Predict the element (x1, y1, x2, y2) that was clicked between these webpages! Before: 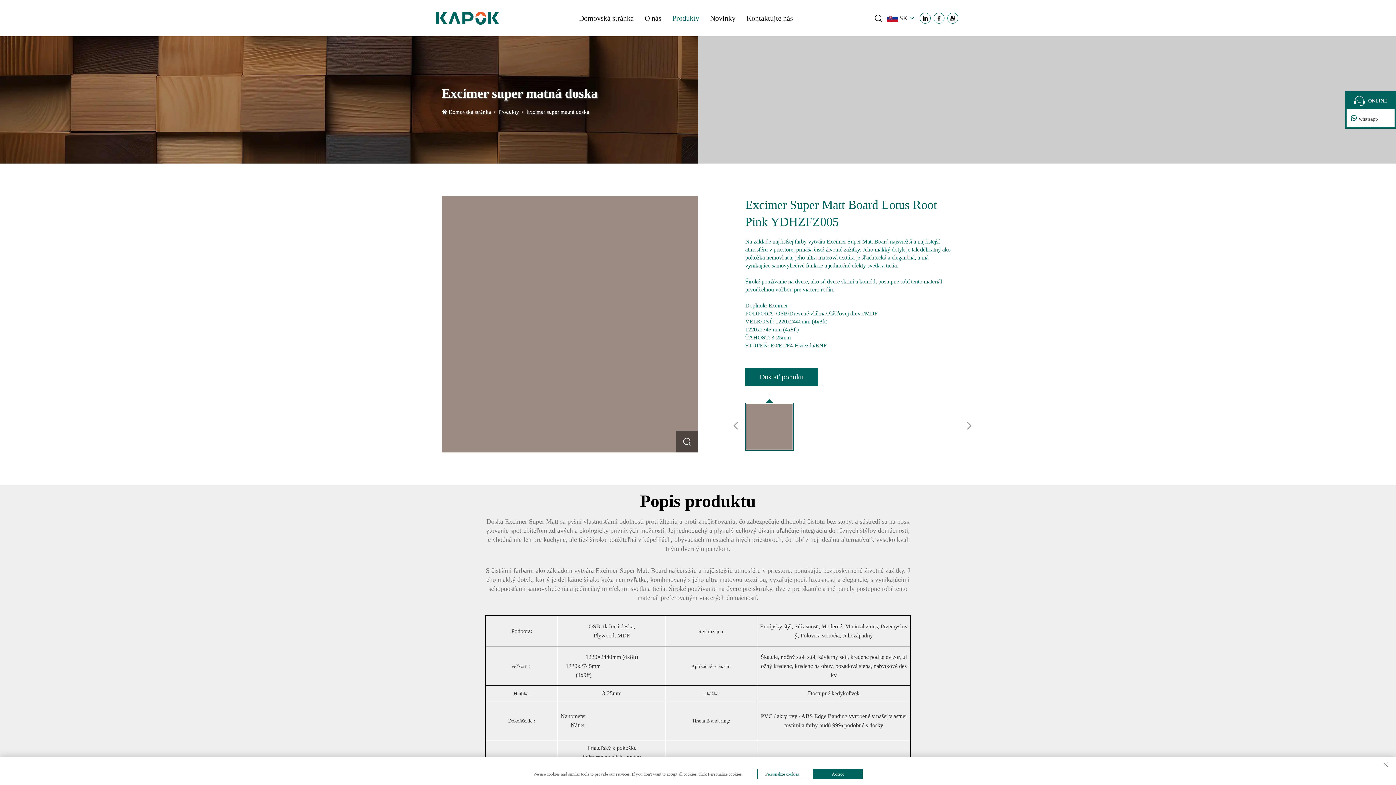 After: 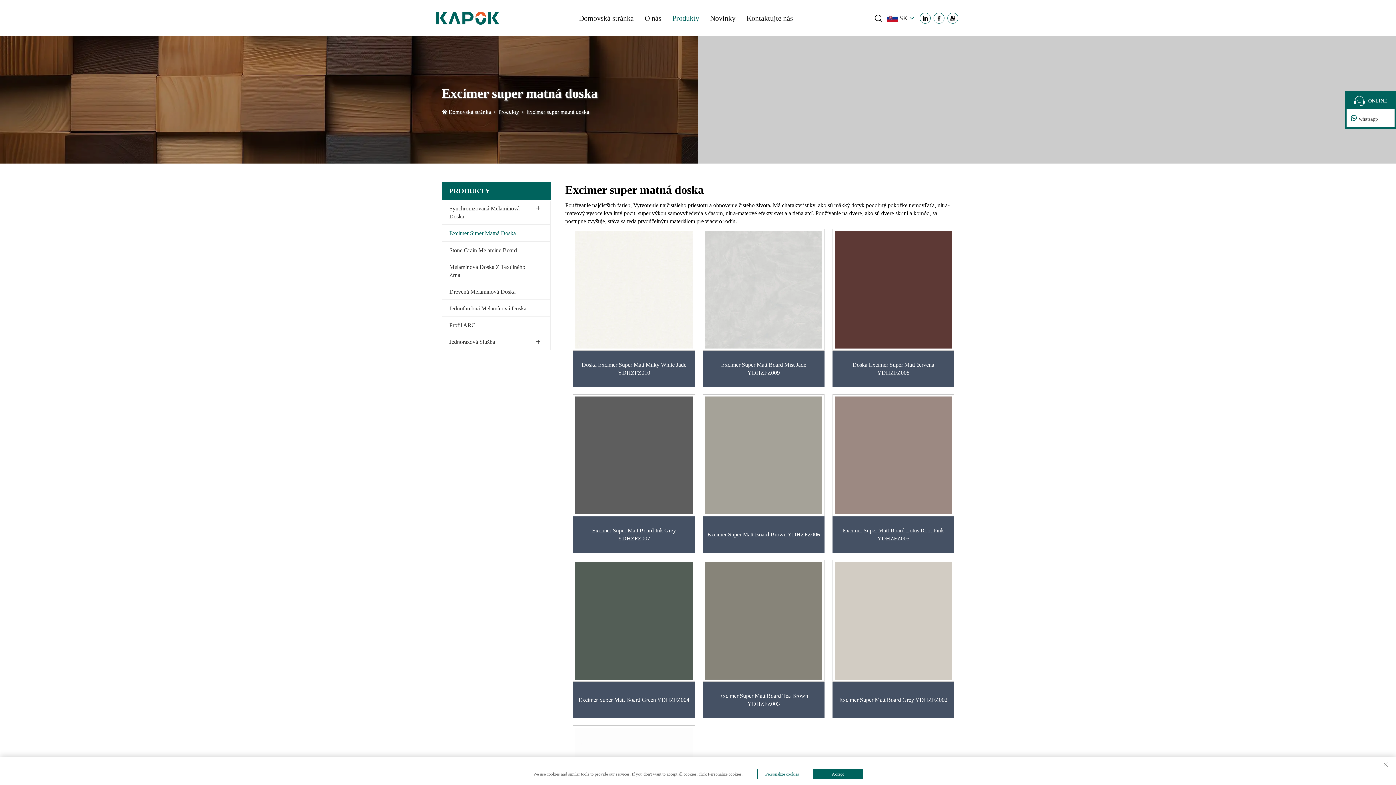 Action: bbox: (526, 108, 589, 114) label: Excimer super matná doska